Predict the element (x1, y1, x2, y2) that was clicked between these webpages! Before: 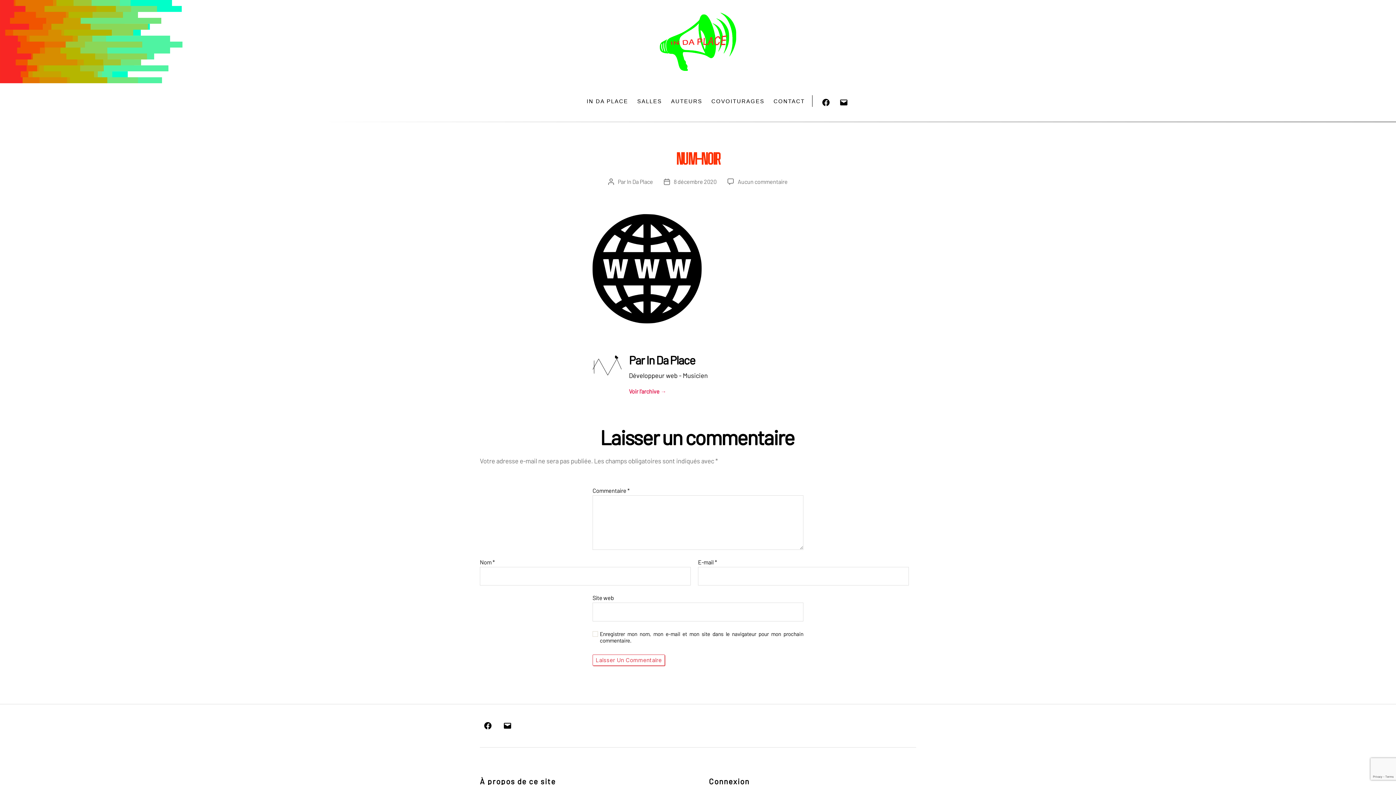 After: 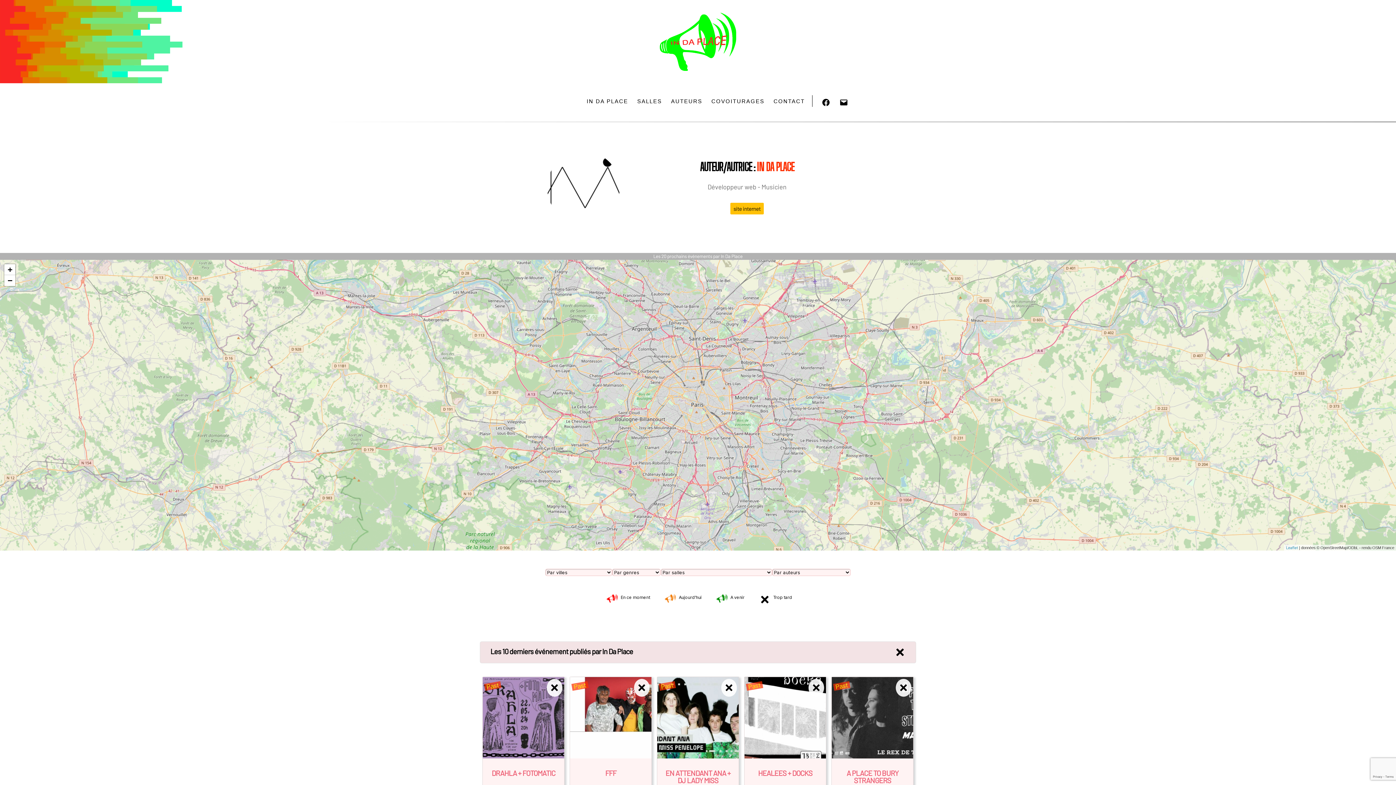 Action: bbox: (629, 387, 803, 395) label: Voir l’archive →